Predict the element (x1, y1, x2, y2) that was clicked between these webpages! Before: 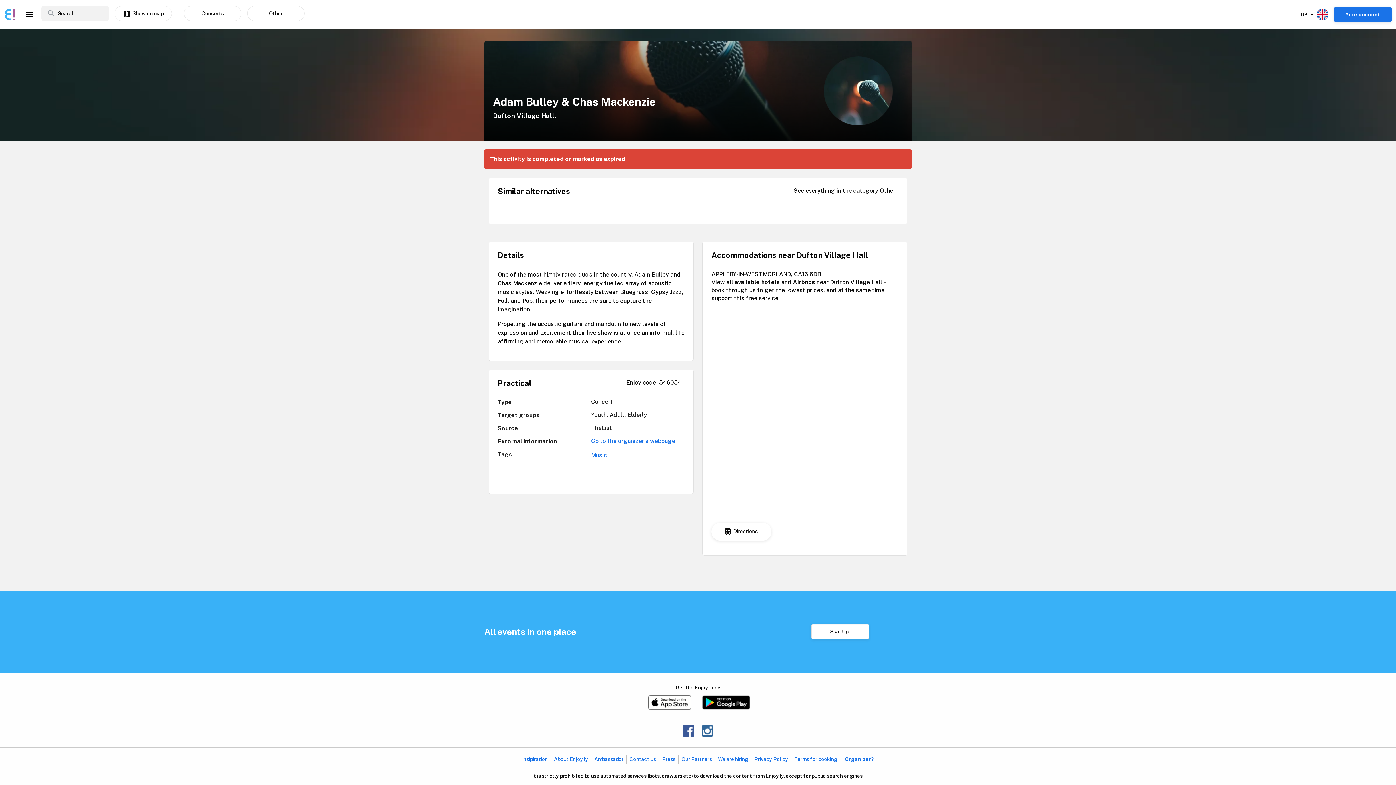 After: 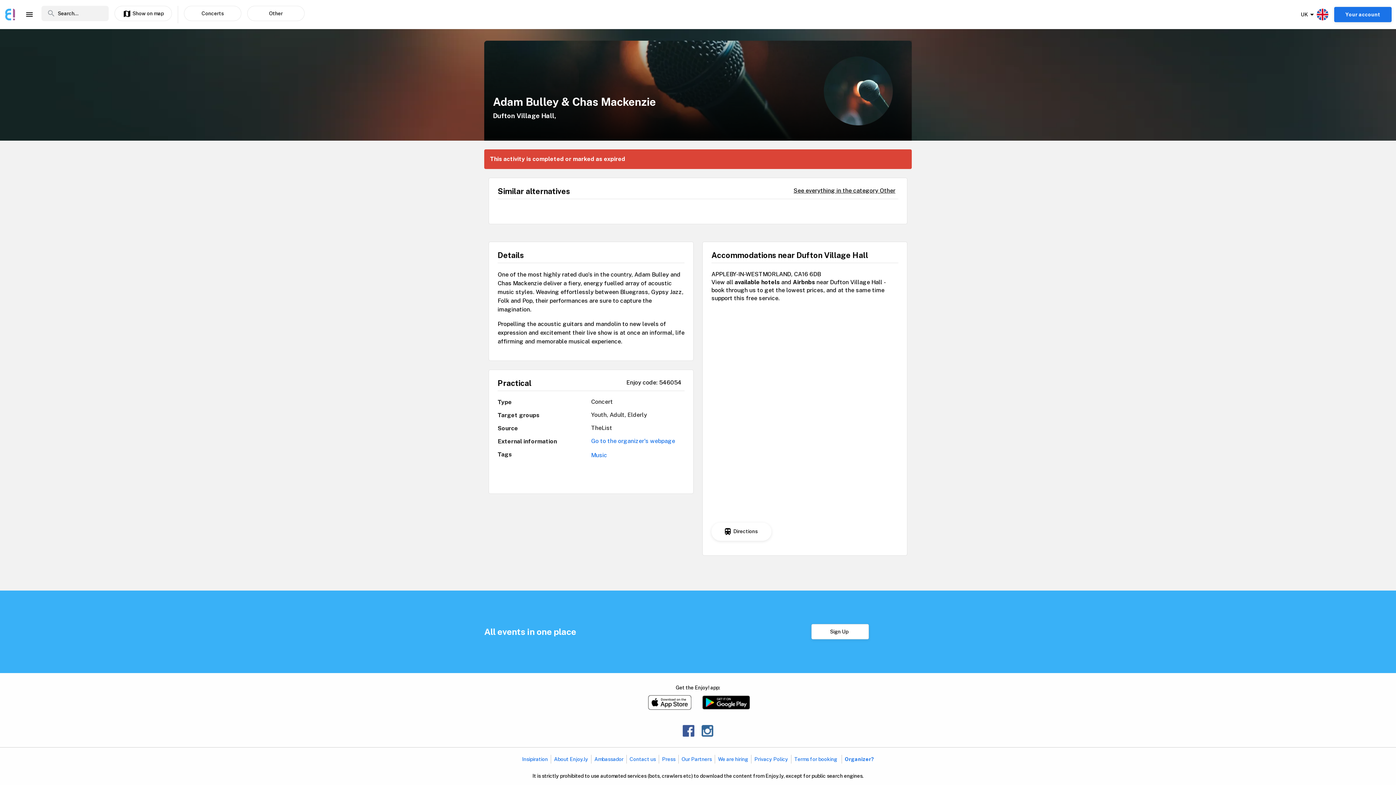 Action: bbox: (642, 696, 697, 703)